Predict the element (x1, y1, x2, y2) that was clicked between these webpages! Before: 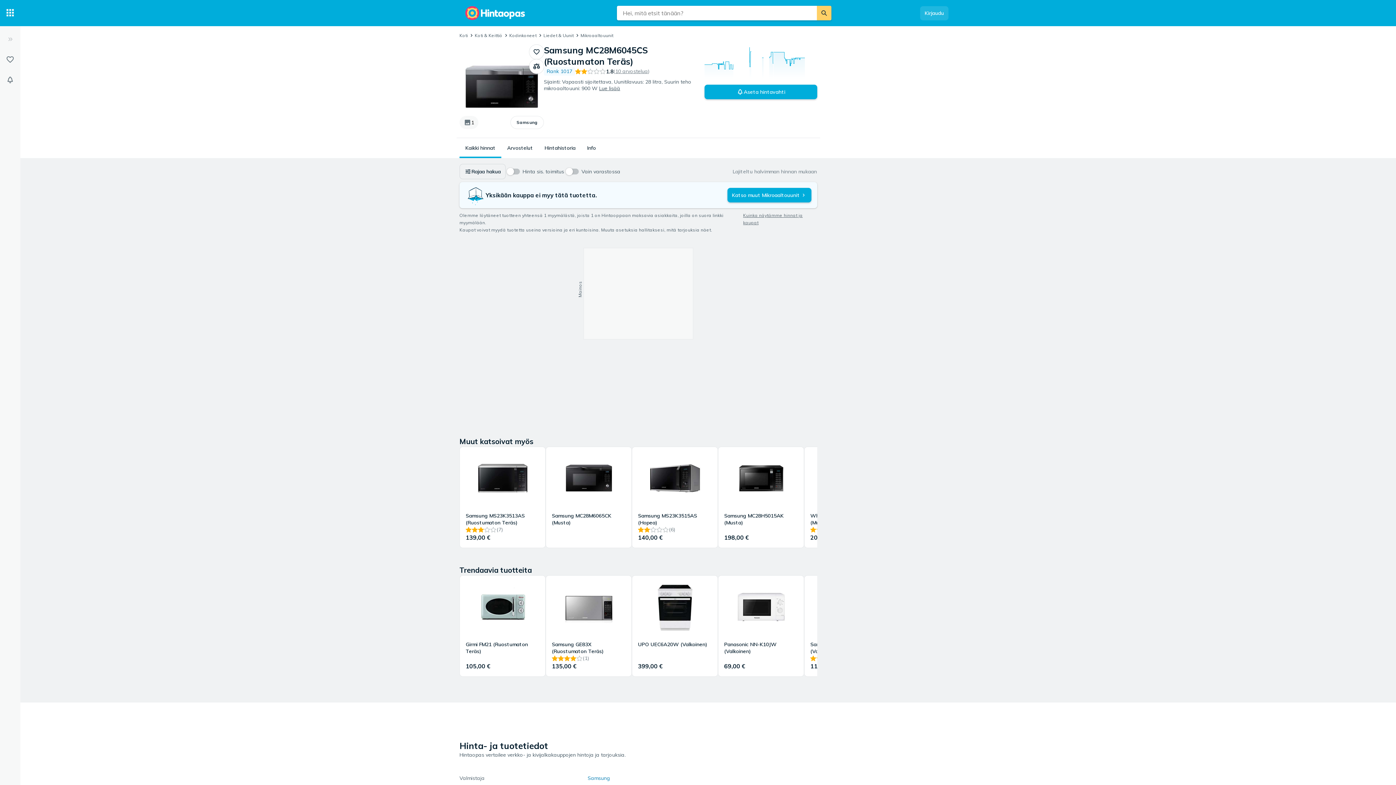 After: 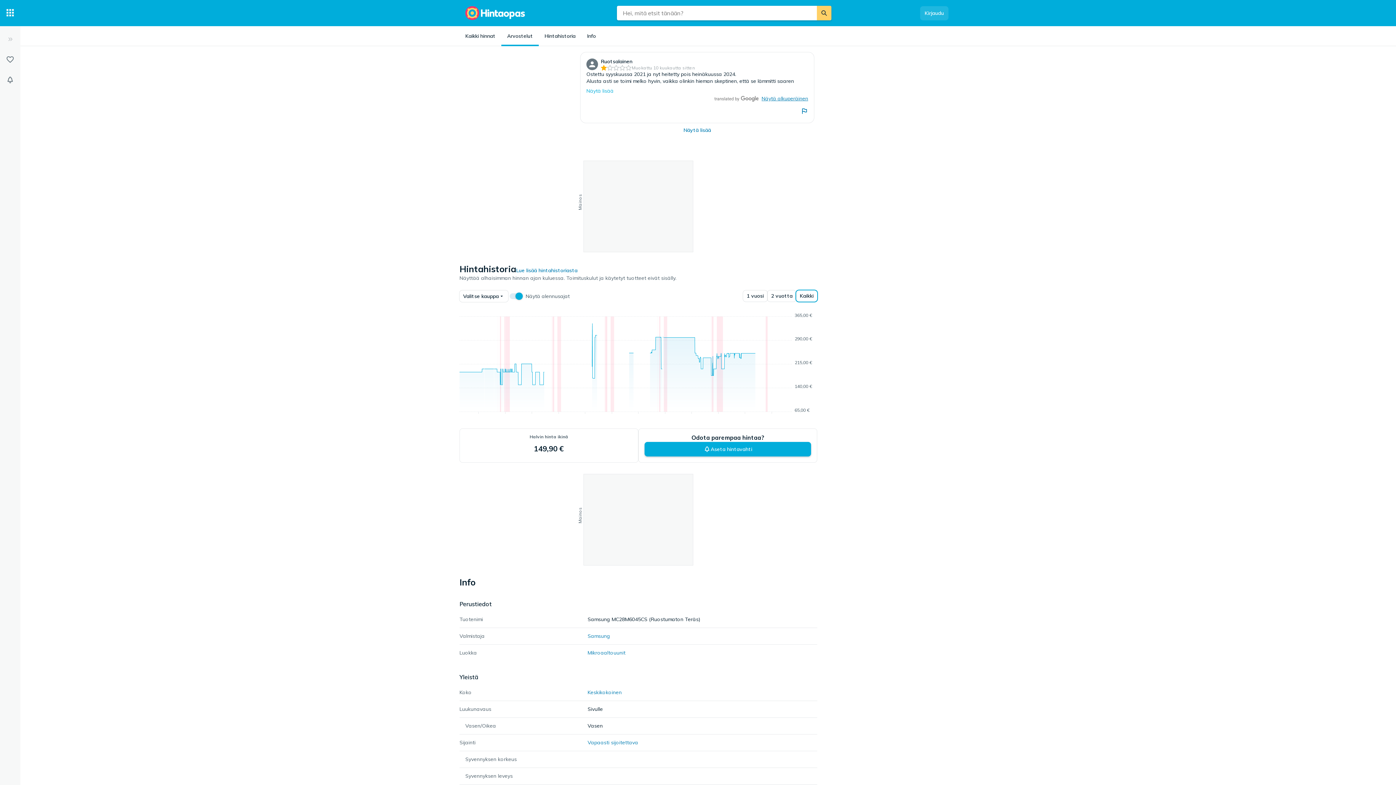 Action: bbox: (599, 85, 620, 91) label: Lue lisää